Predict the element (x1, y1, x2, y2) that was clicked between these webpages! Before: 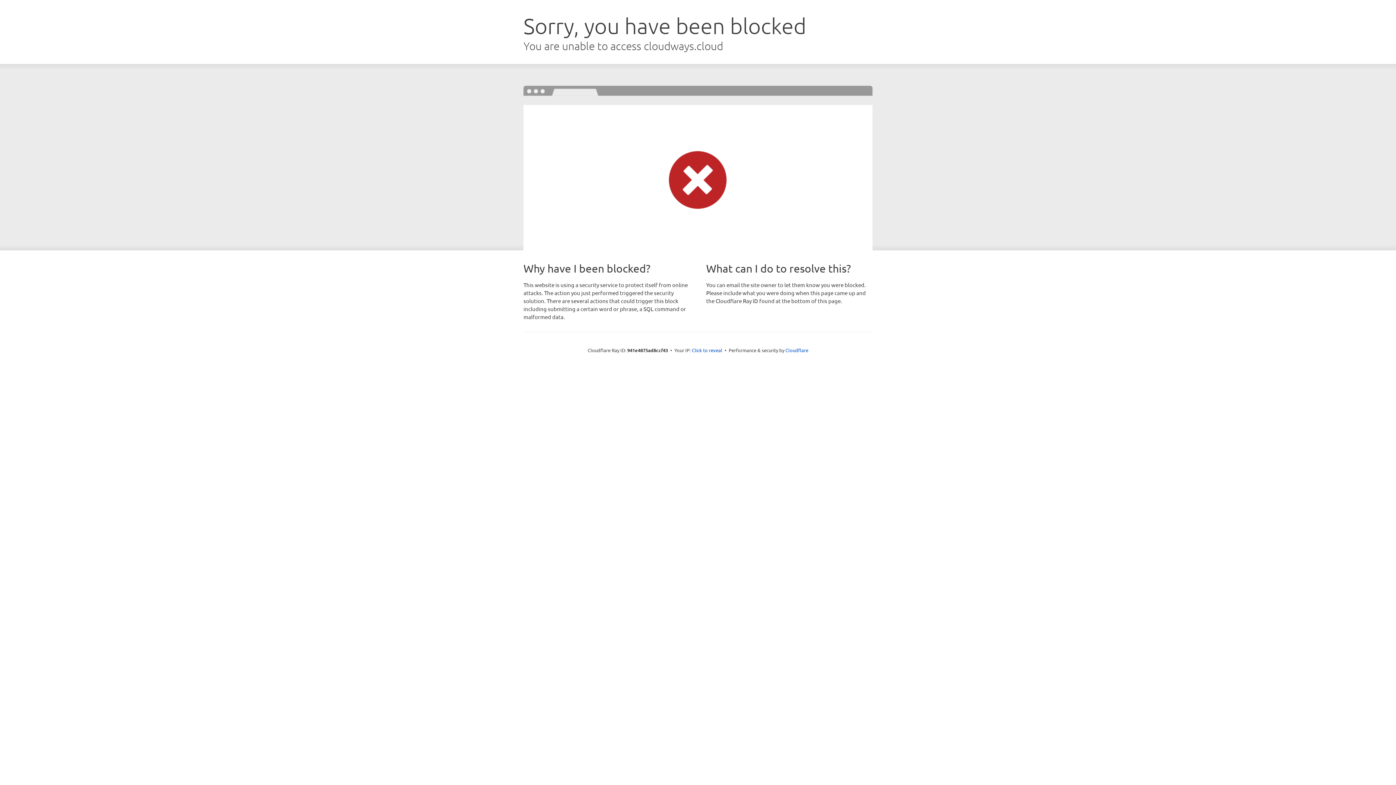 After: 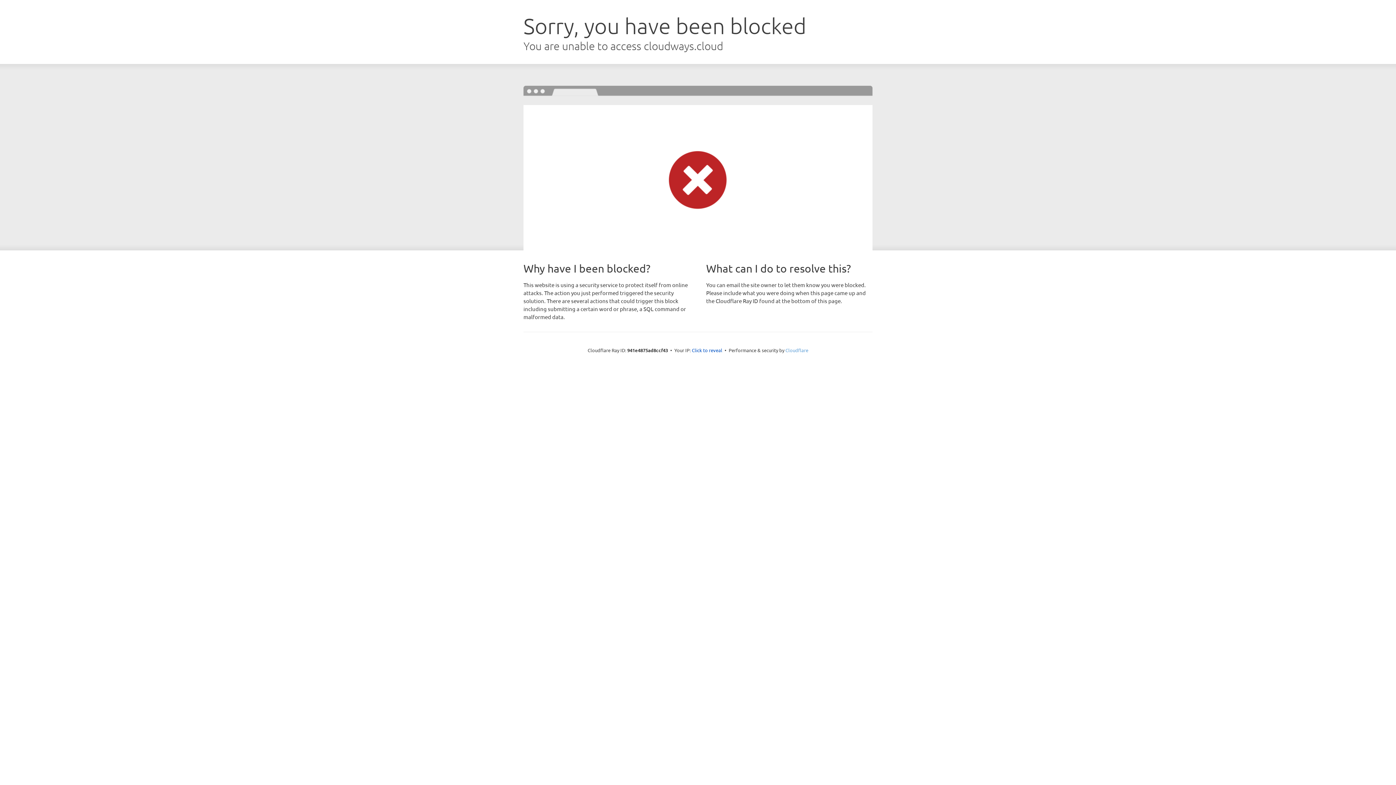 Action: bbox: (785, 347, 808, 353) label: Cloudflare